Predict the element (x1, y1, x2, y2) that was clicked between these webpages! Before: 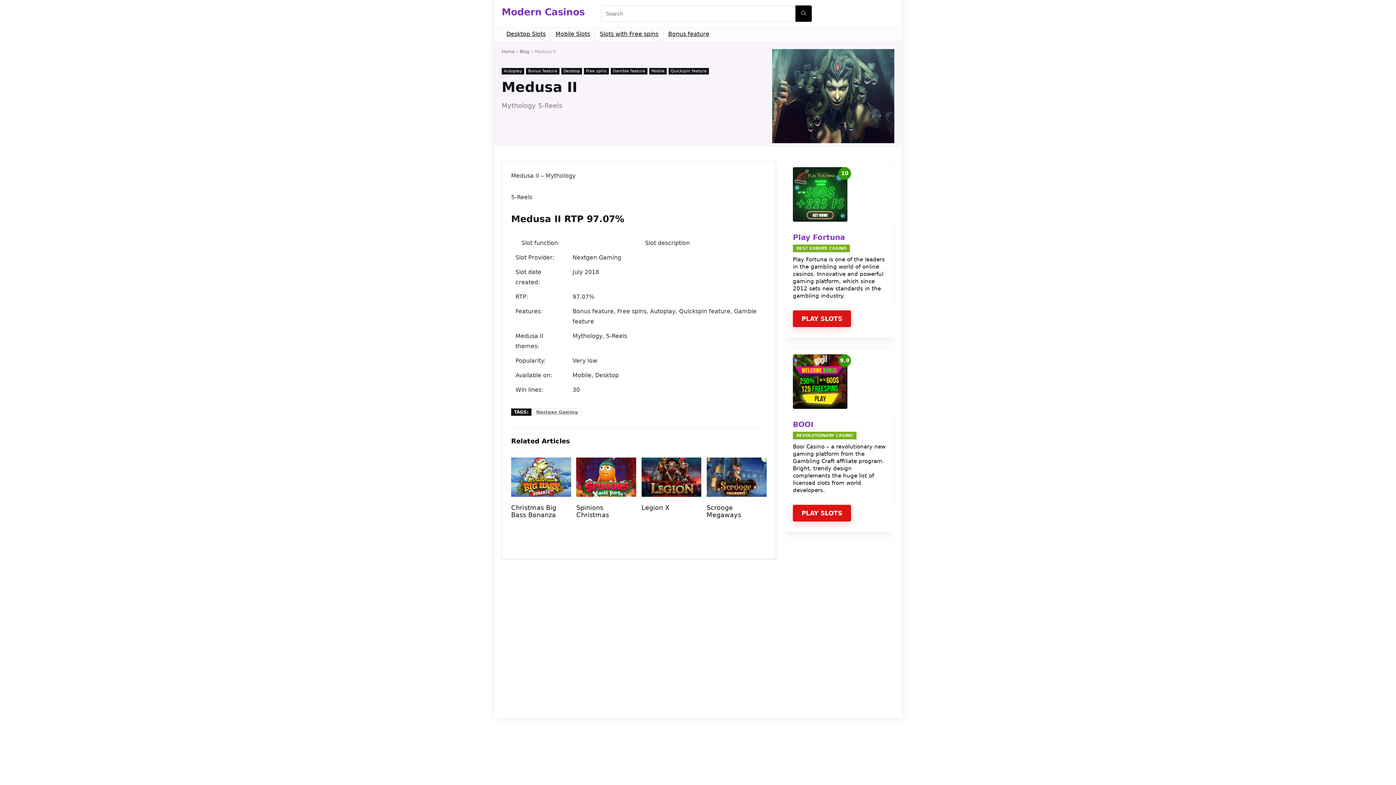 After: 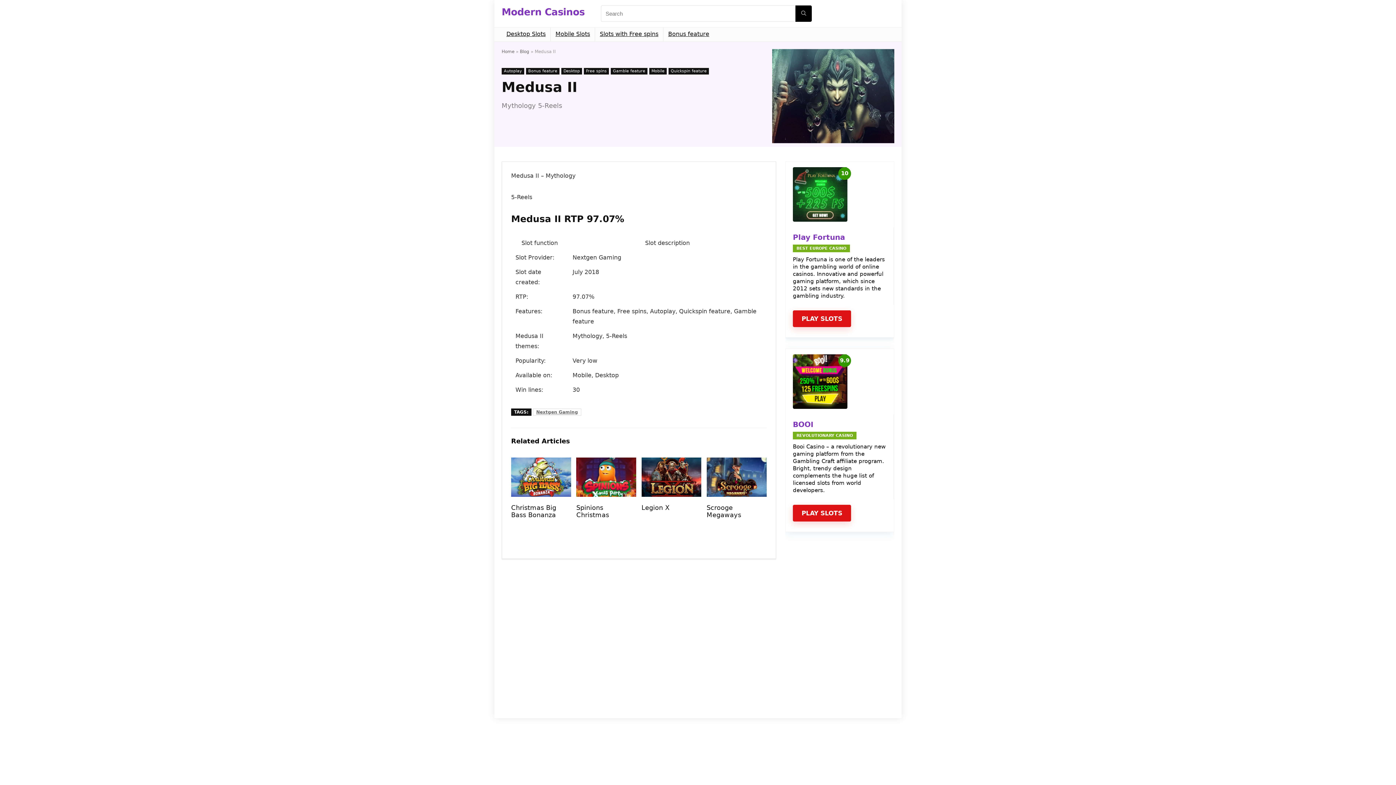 Action: bbox: (793, 167, 847, 221)